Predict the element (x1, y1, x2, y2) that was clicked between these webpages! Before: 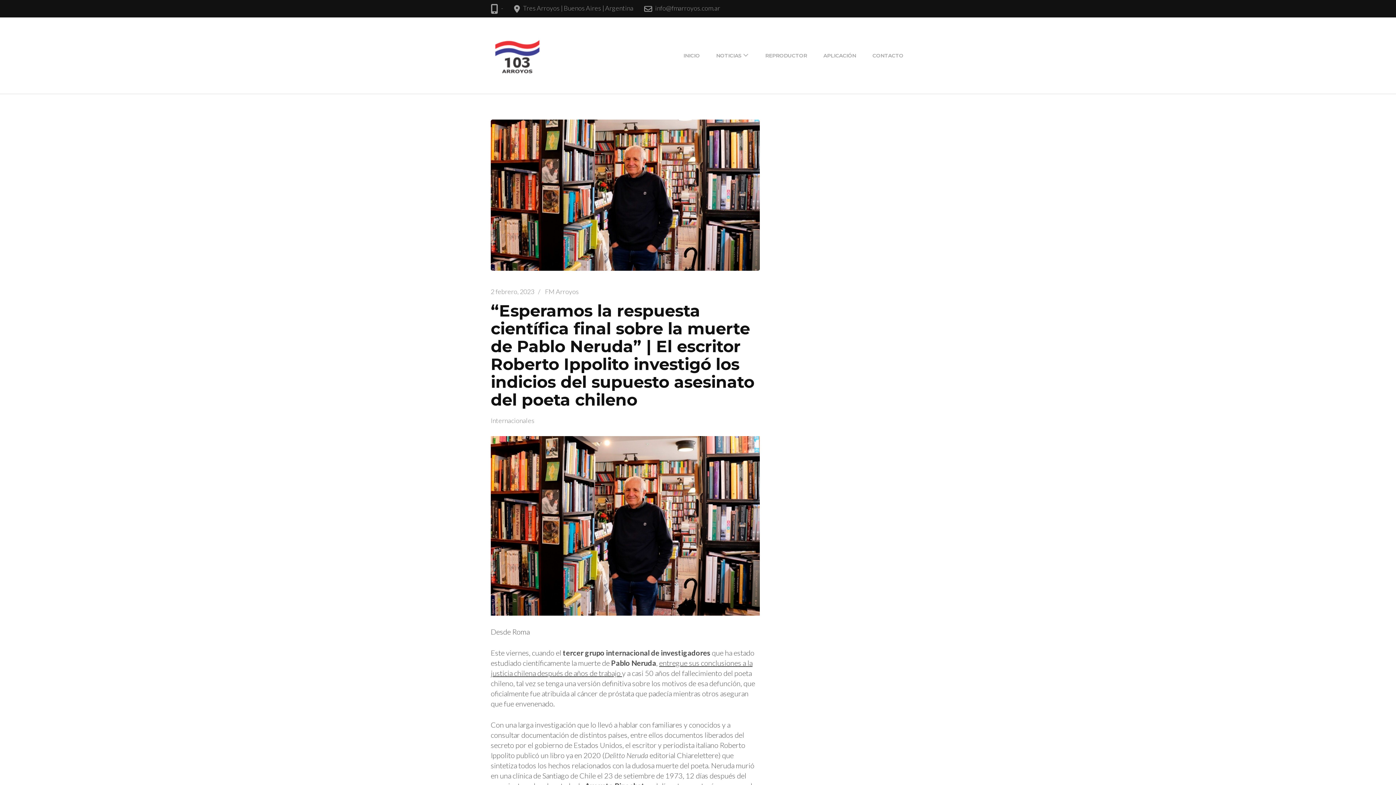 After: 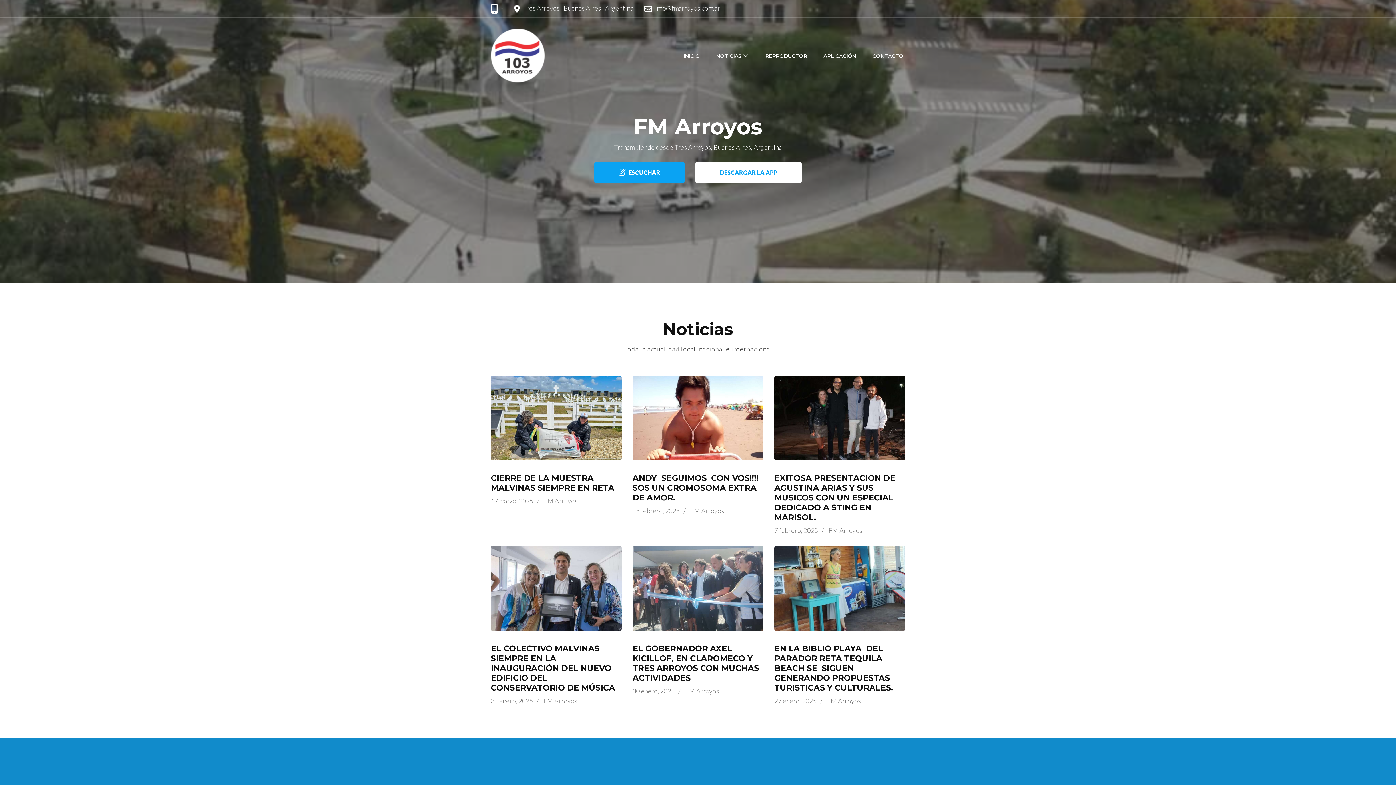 Action: bbox: (490, 28, 545, 82)